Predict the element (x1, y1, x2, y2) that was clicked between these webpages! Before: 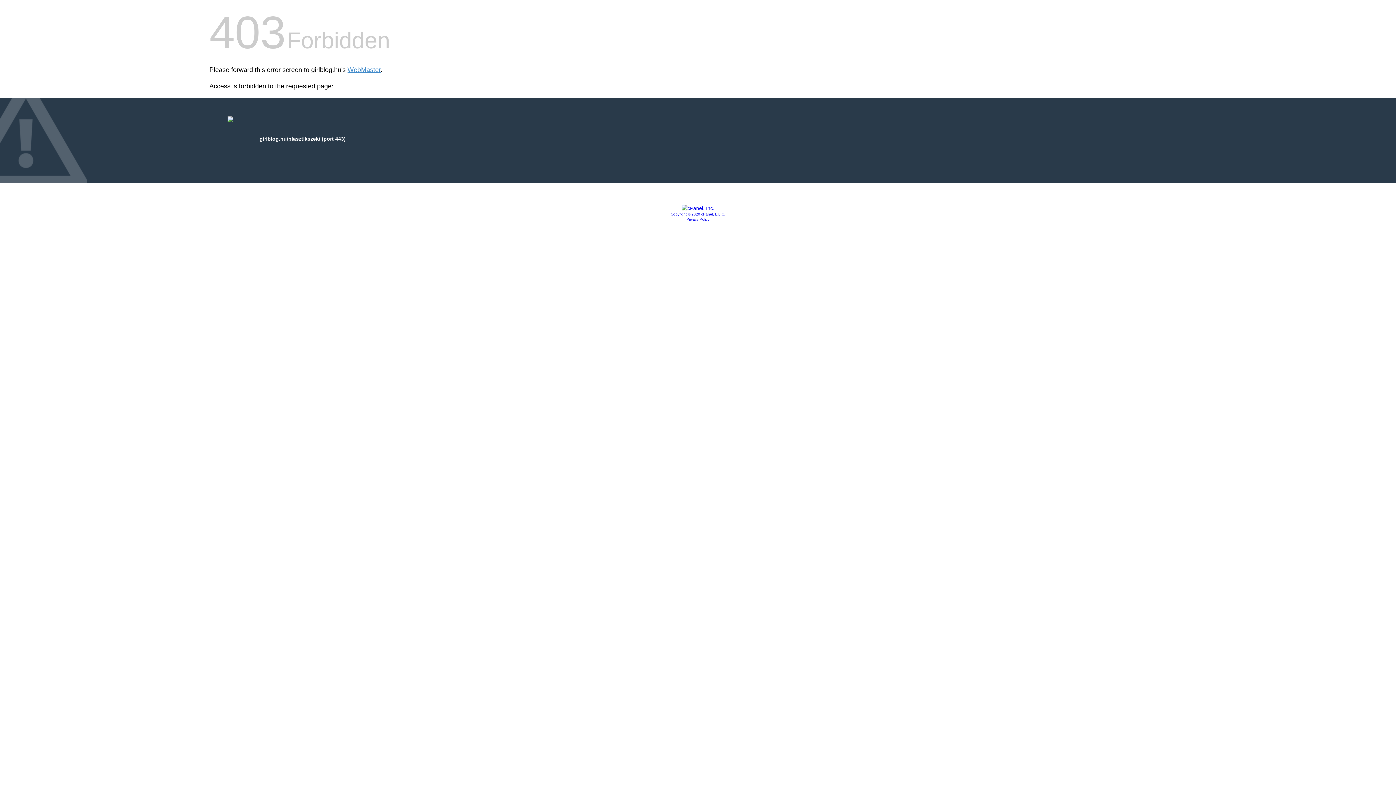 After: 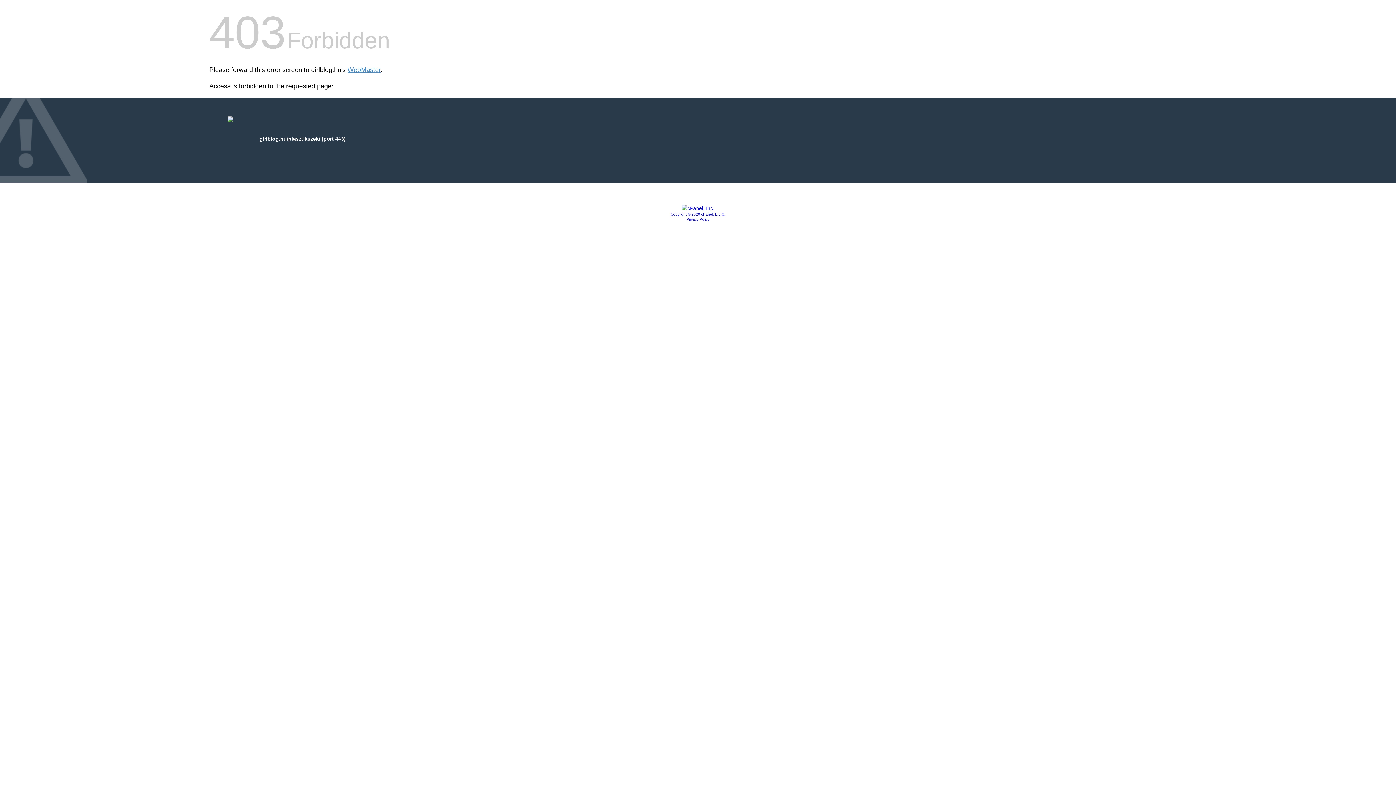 Action: label: Privacy Policy bbox: (686, 217, 709, 221)